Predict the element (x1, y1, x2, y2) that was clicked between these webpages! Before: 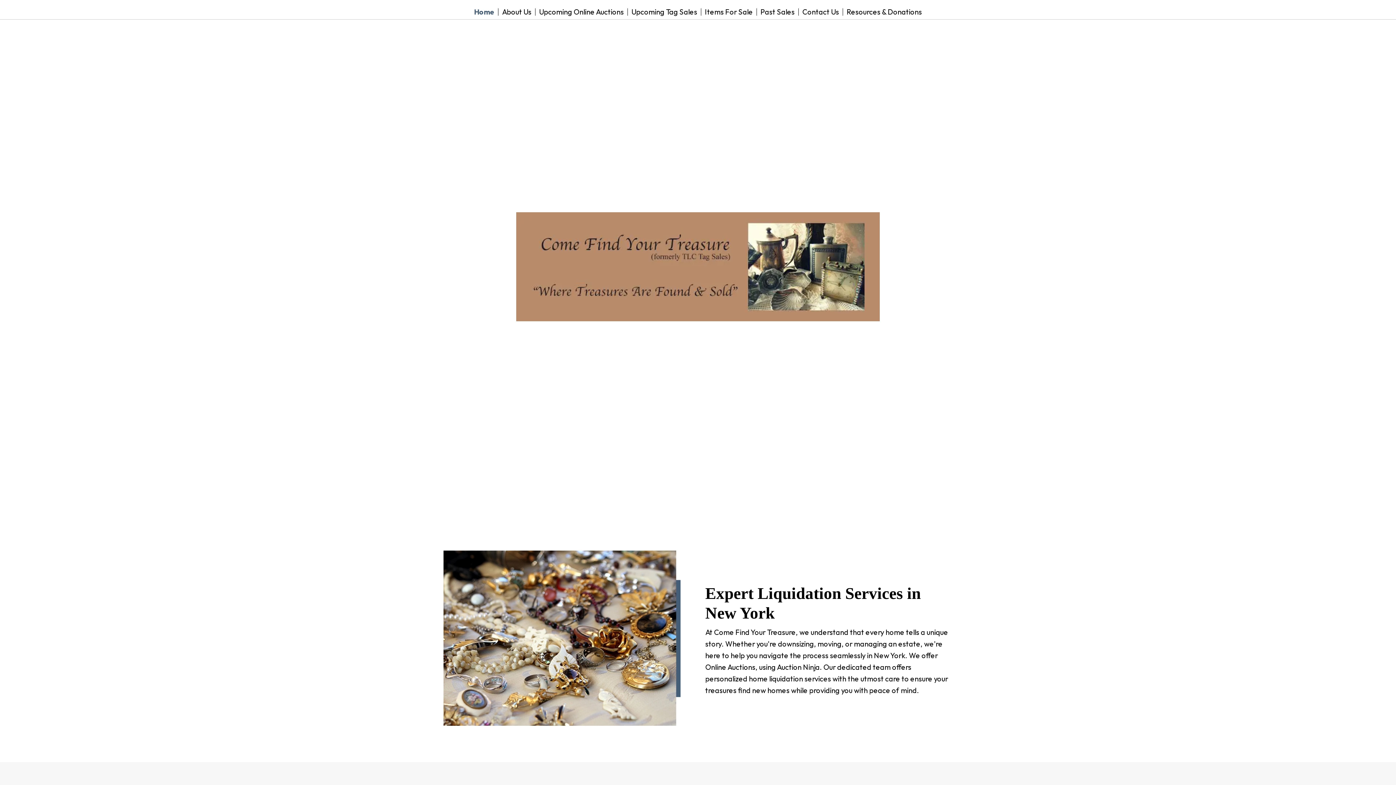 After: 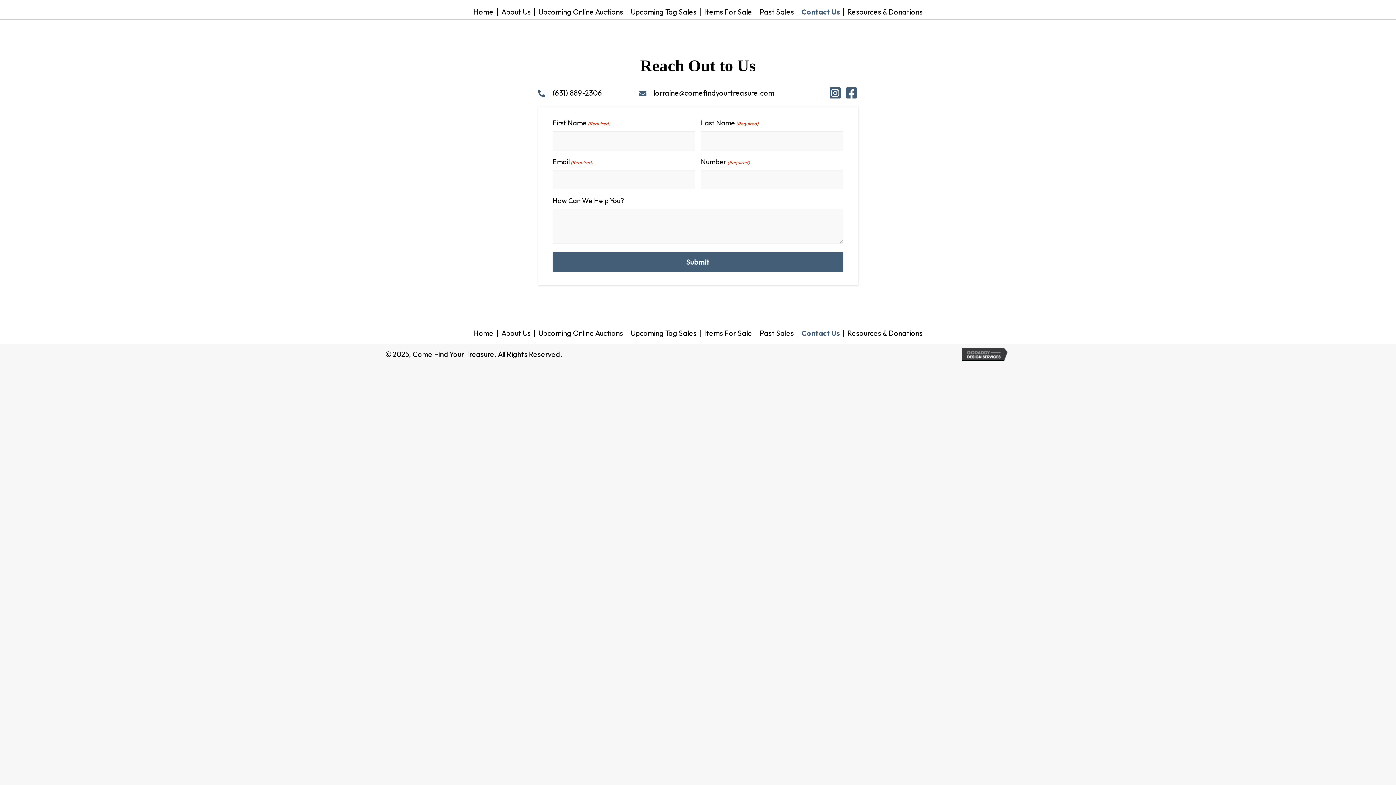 Action: label: Contact Us bbox: (798, 8, 842, 15)